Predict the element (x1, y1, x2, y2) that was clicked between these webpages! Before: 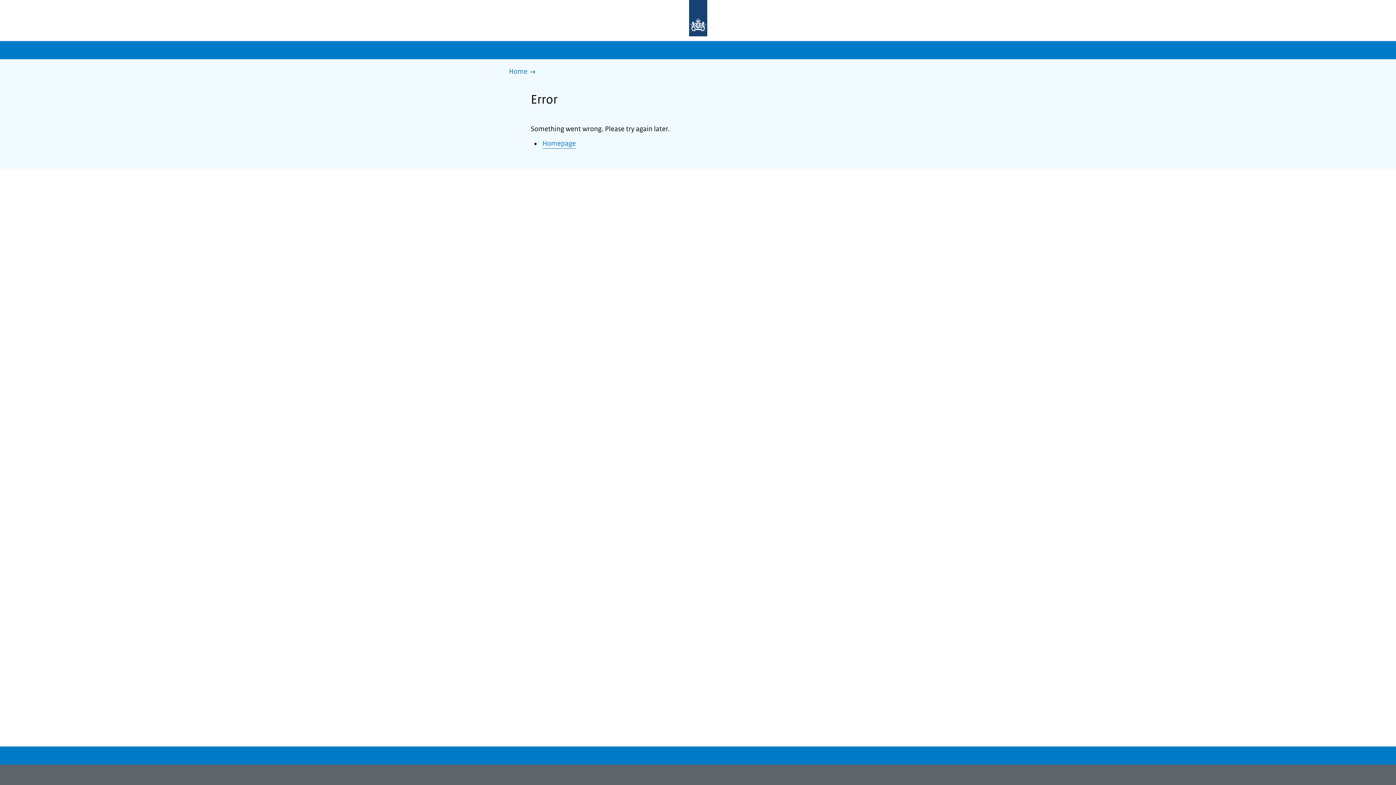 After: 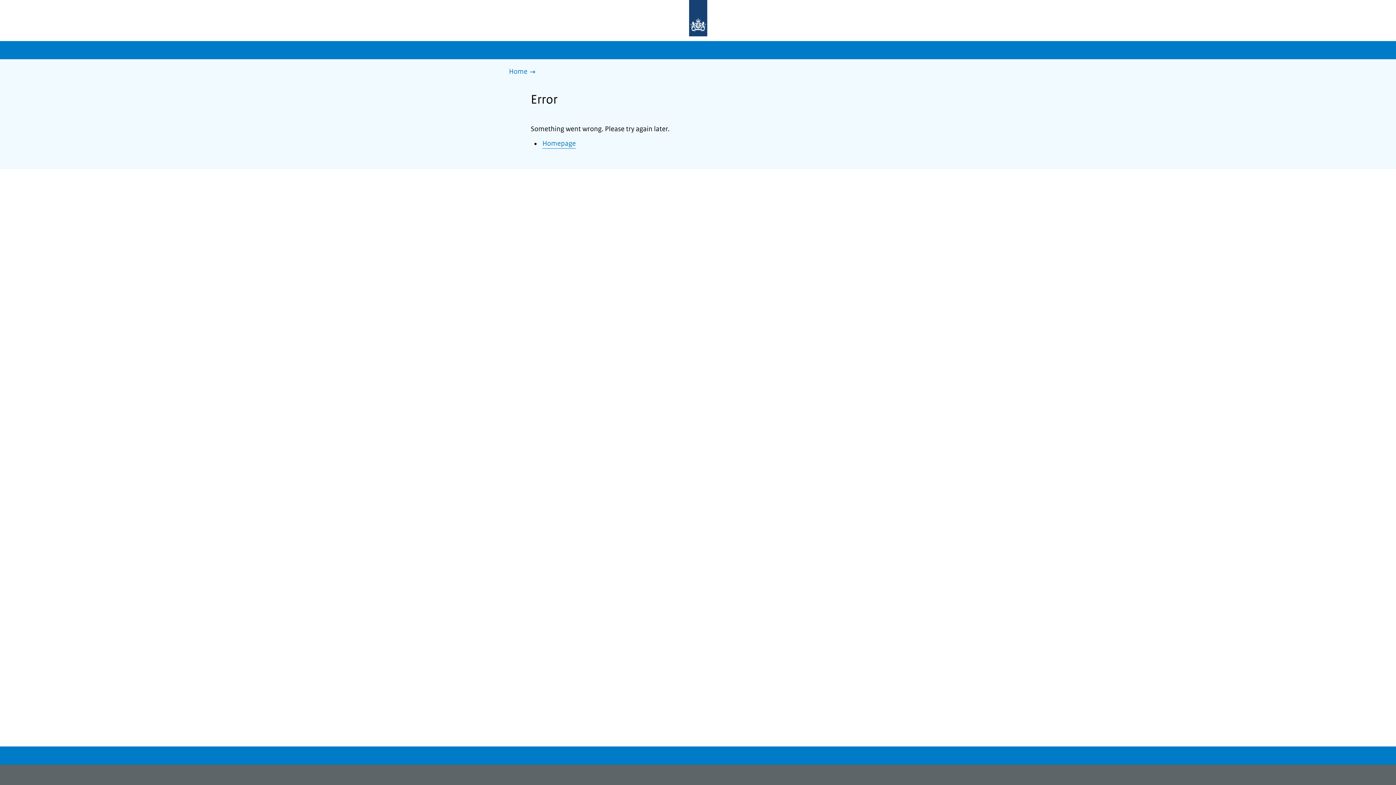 Action: label: To the homepage bbox: (677, 0, 719, 37)